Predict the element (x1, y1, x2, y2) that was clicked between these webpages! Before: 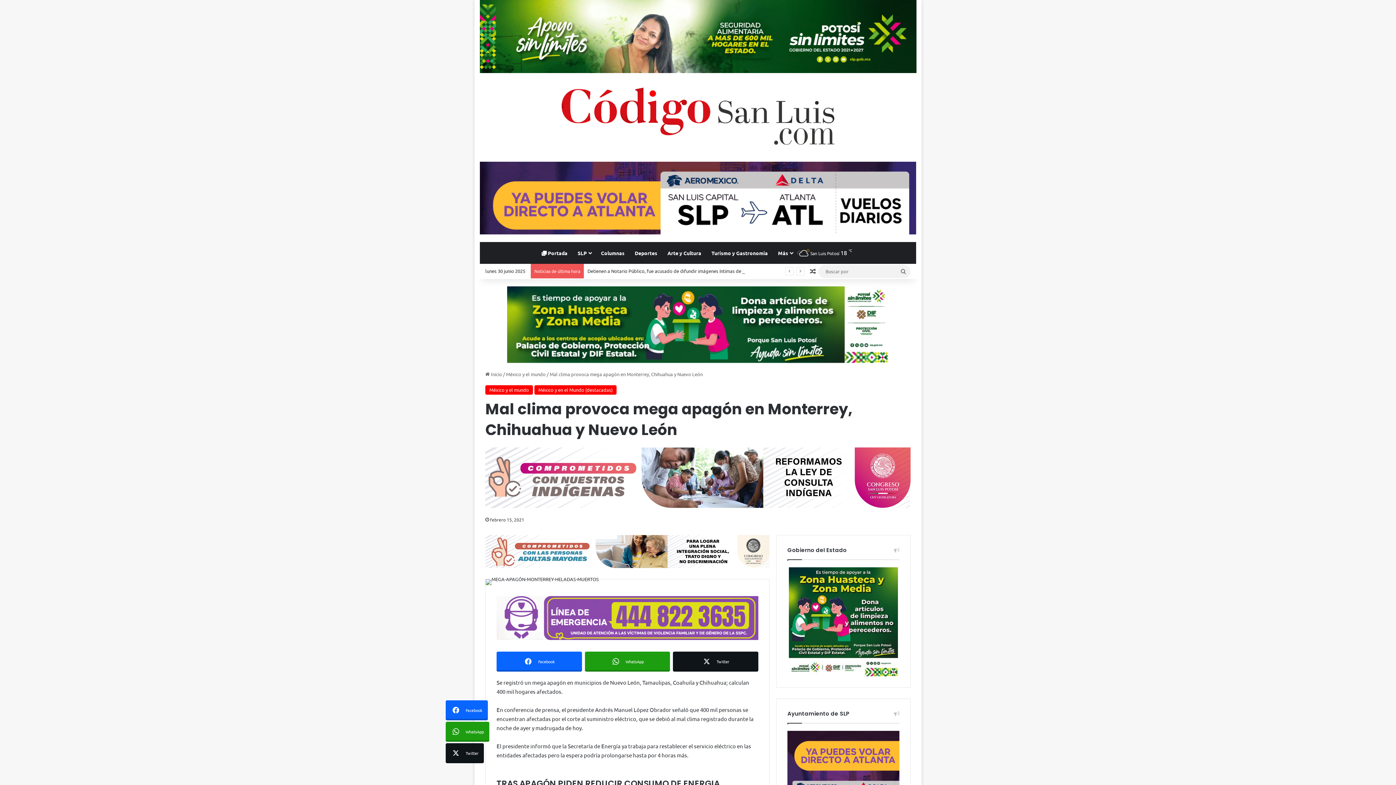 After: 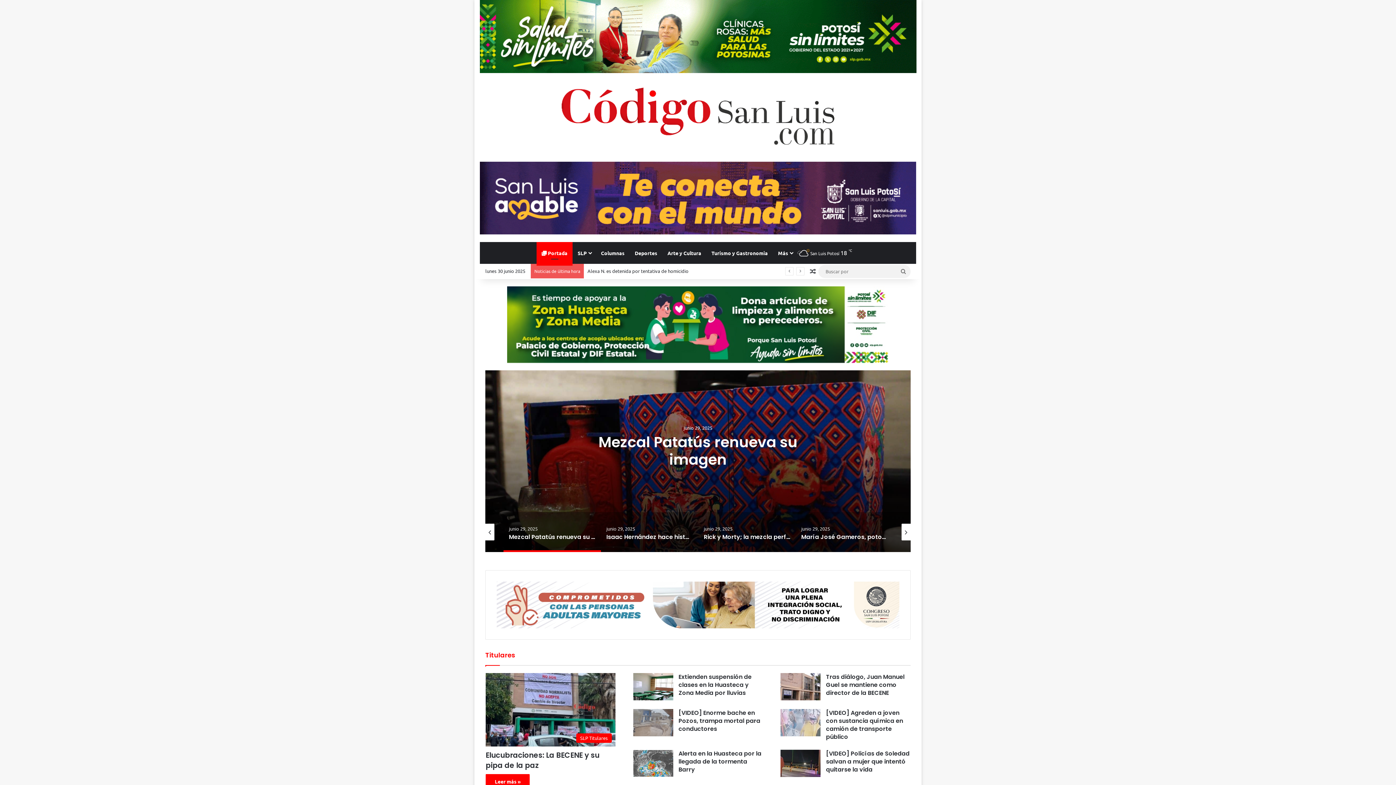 Action: bbox: (485, 371, 502, 377) label:  Inicio